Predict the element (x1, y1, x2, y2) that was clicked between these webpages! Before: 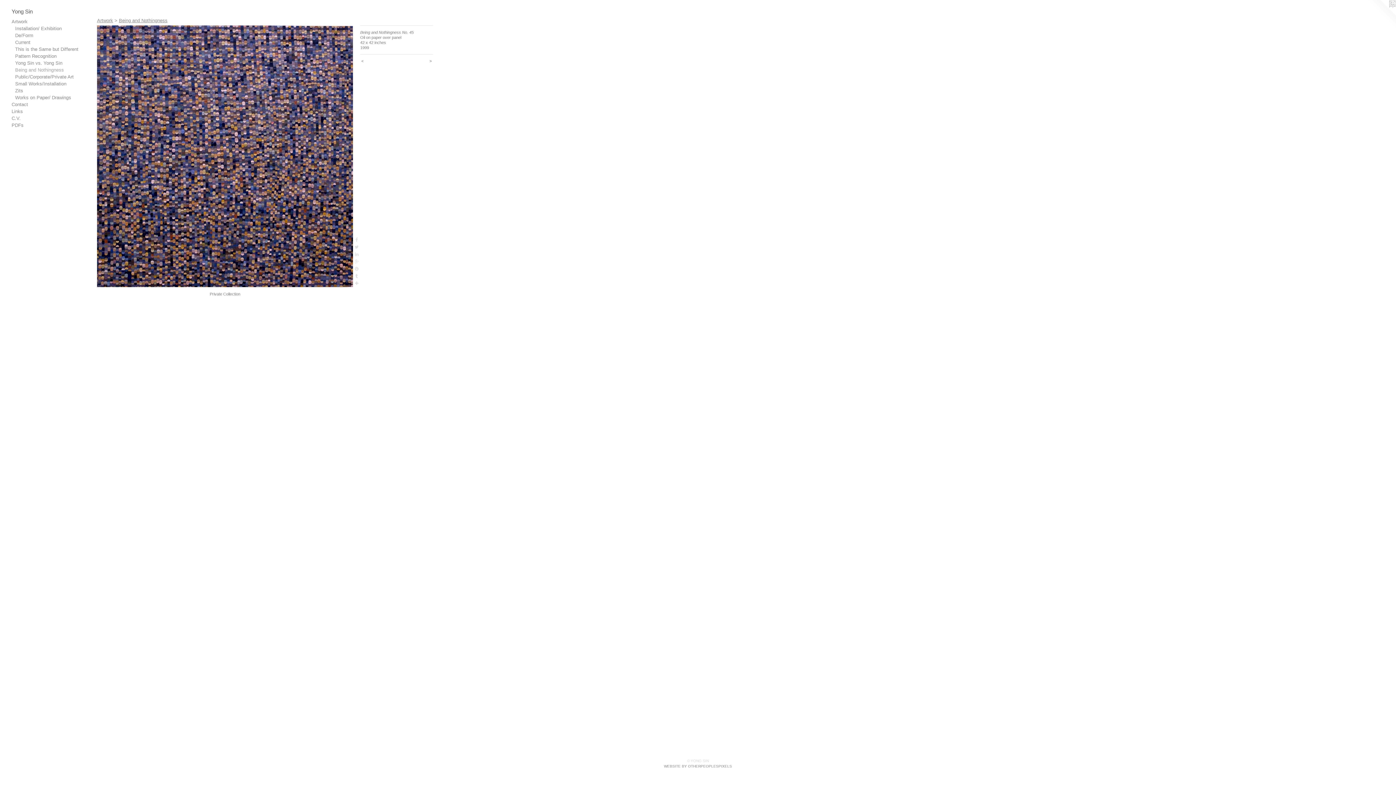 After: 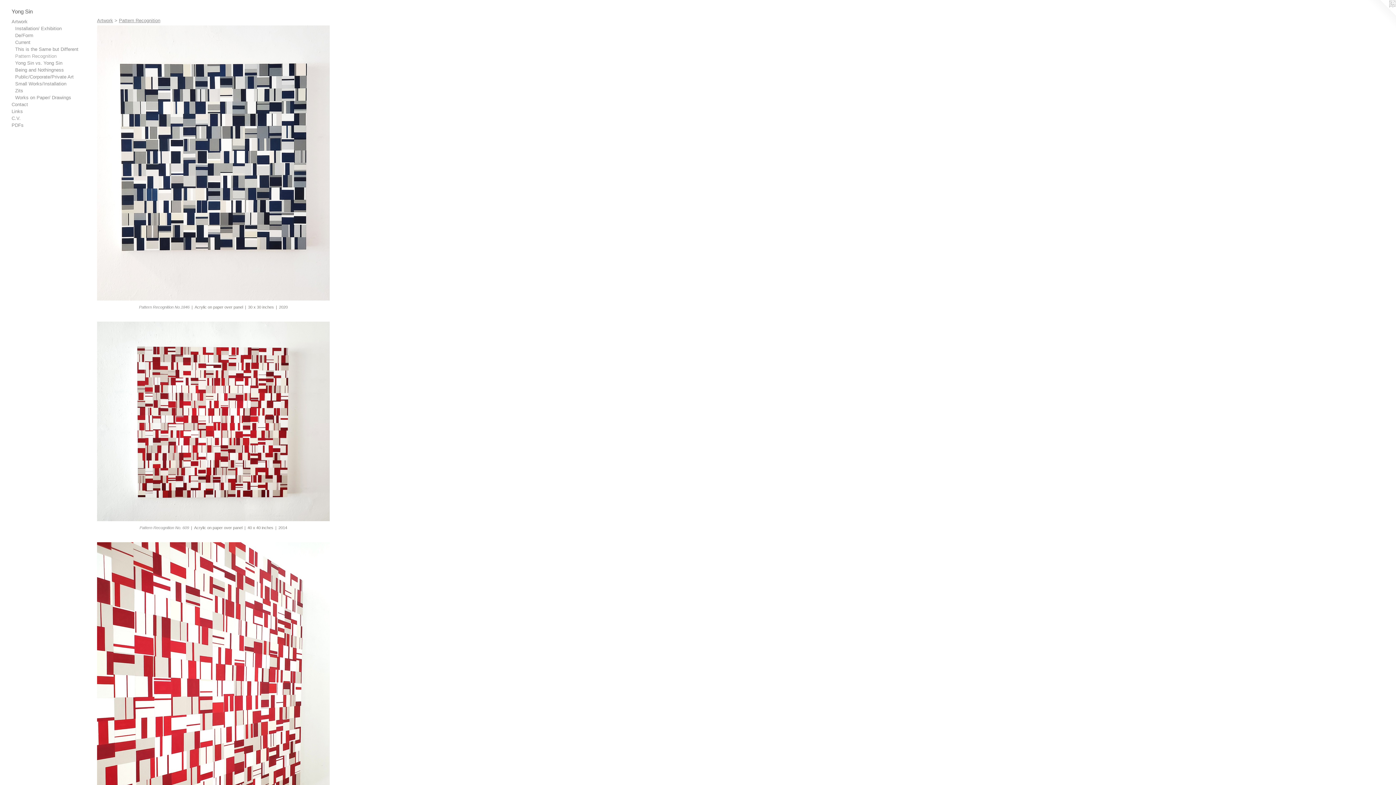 Action: bbox: (15, 52, 84, 59) label: Pattern Recognition